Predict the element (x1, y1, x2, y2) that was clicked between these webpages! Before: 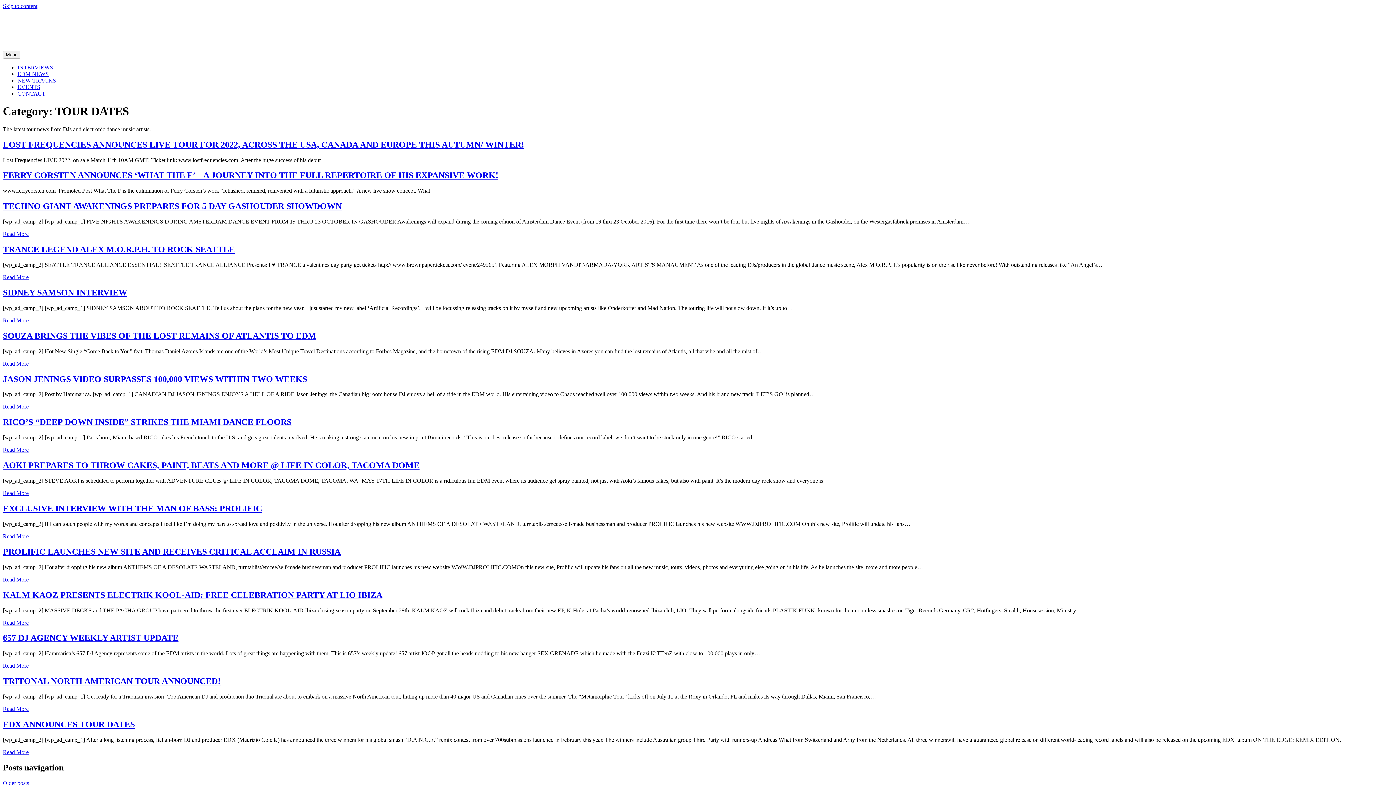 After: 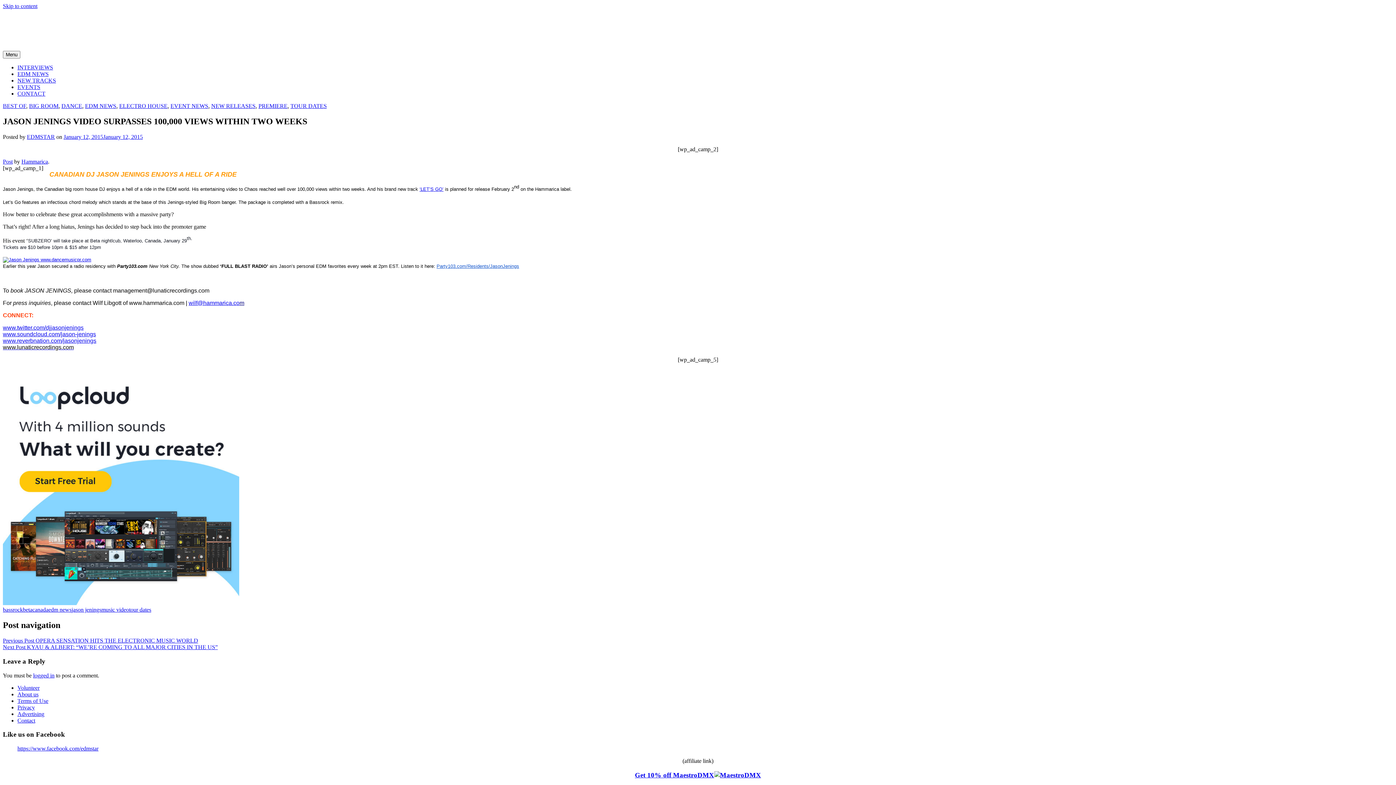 Action: label: Read More bbox: (2, 403, 28, 409)